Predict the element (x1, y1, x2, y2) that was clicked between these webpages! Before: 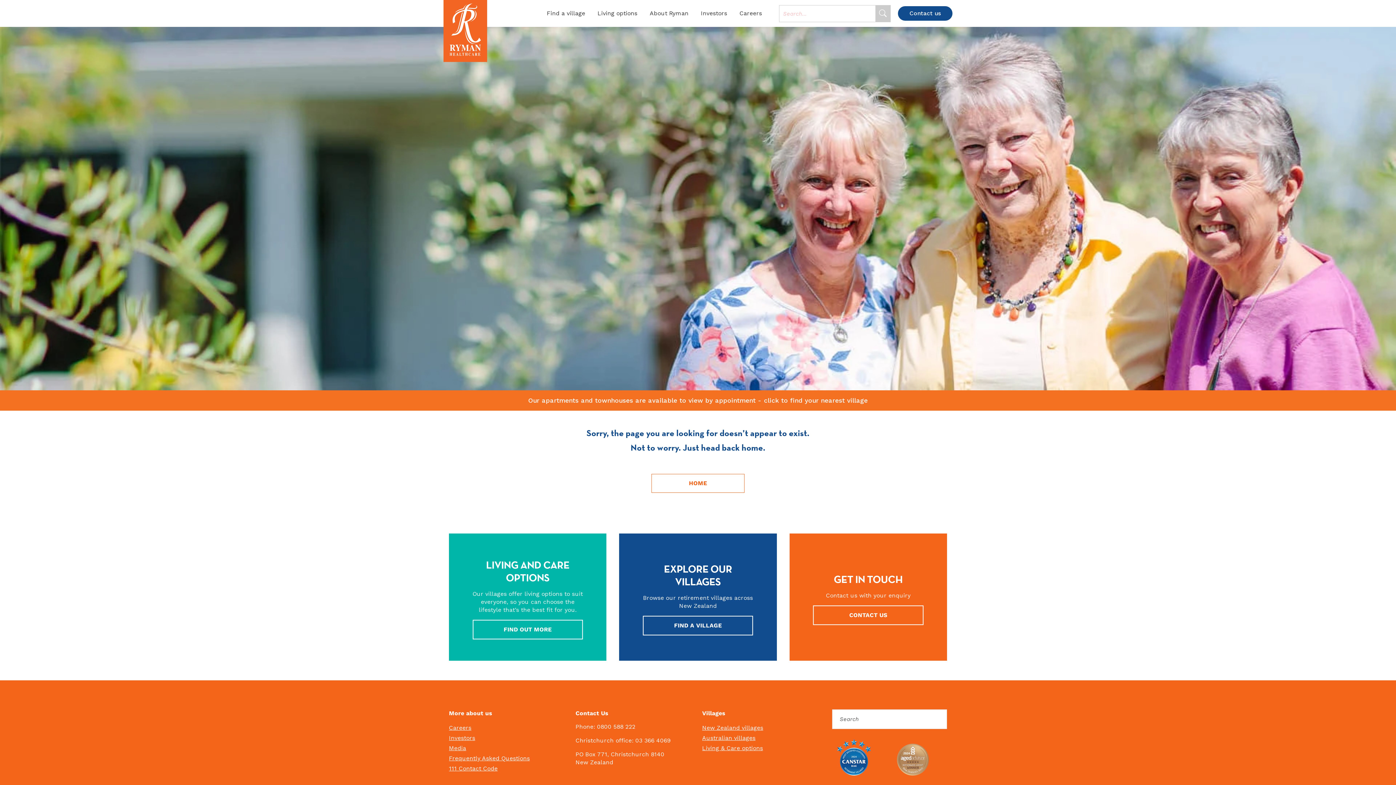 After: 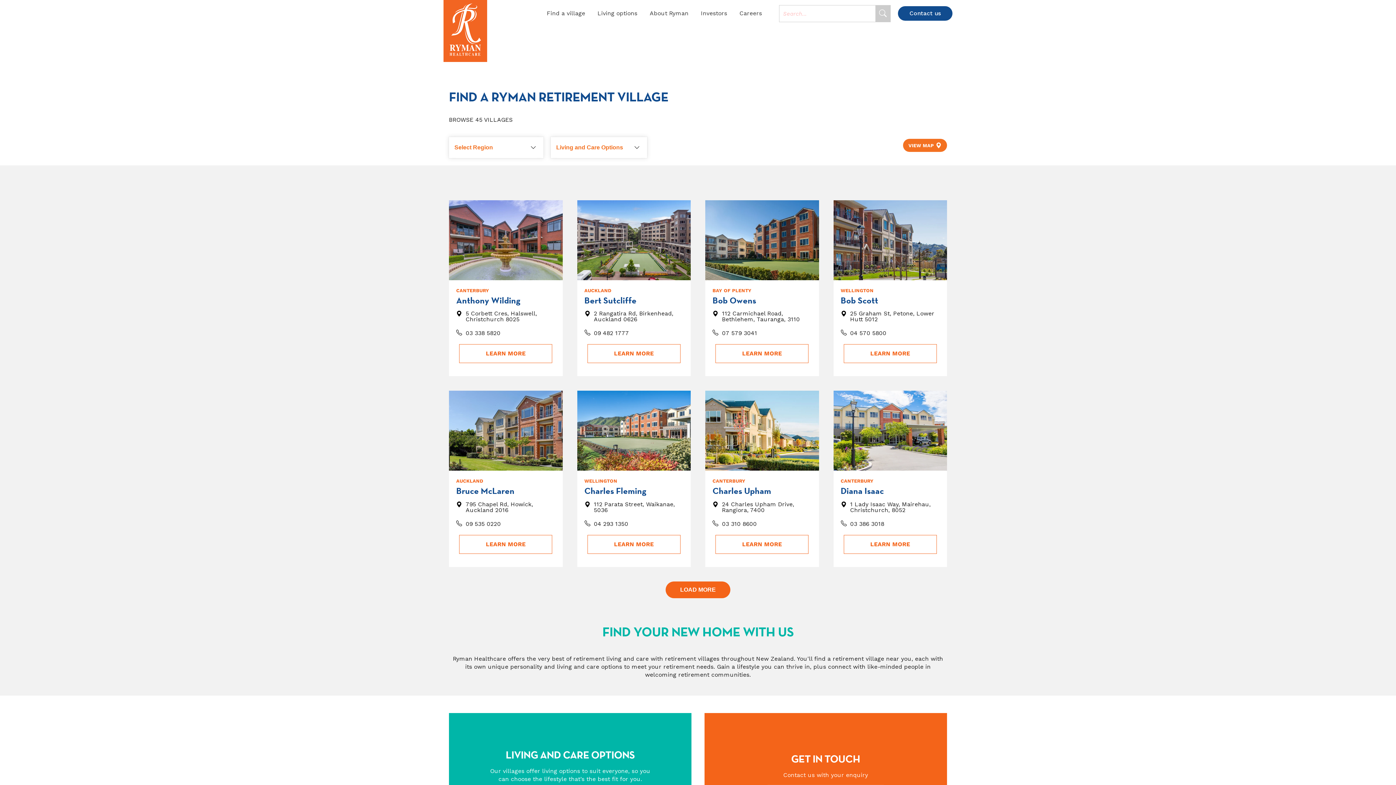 Action: label: Find a village bbox: (540, 0, 591, 26)